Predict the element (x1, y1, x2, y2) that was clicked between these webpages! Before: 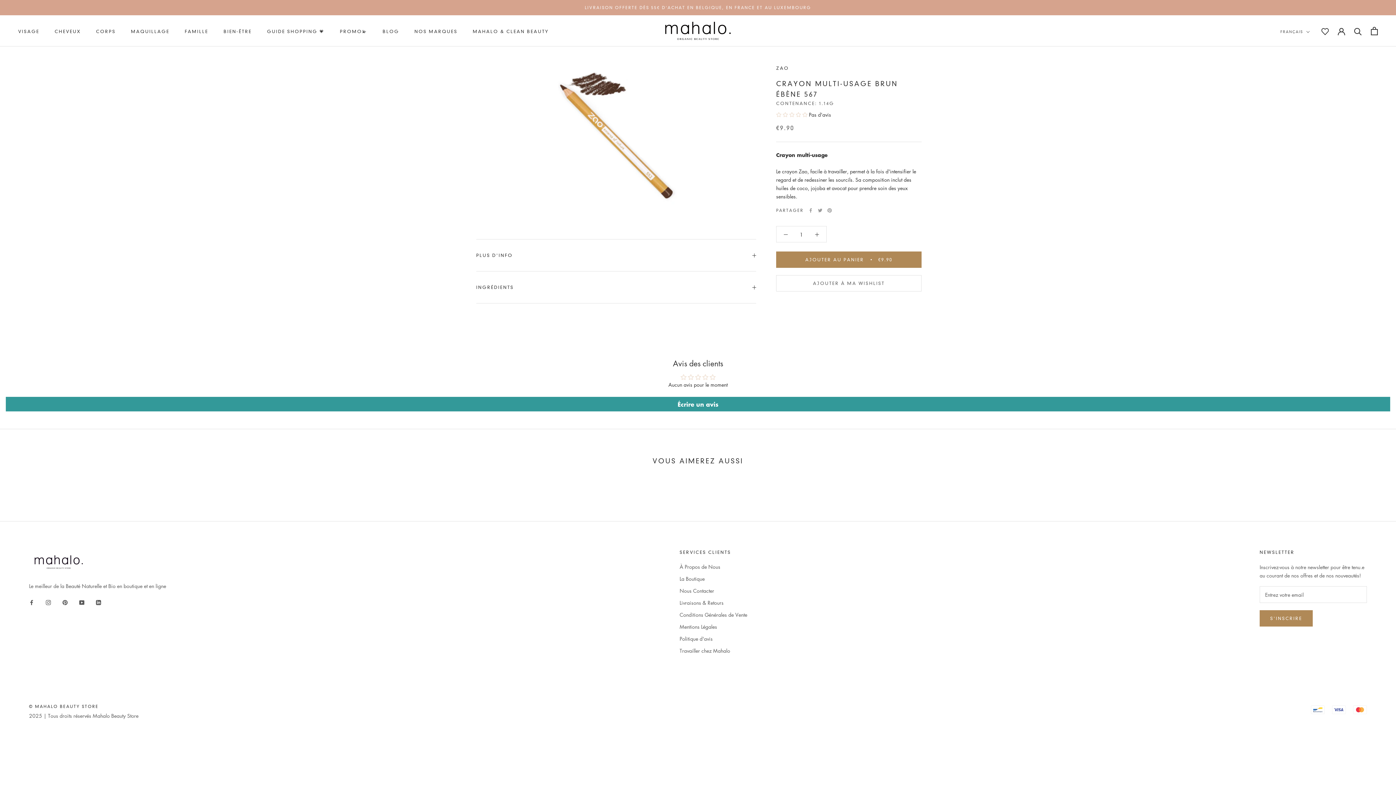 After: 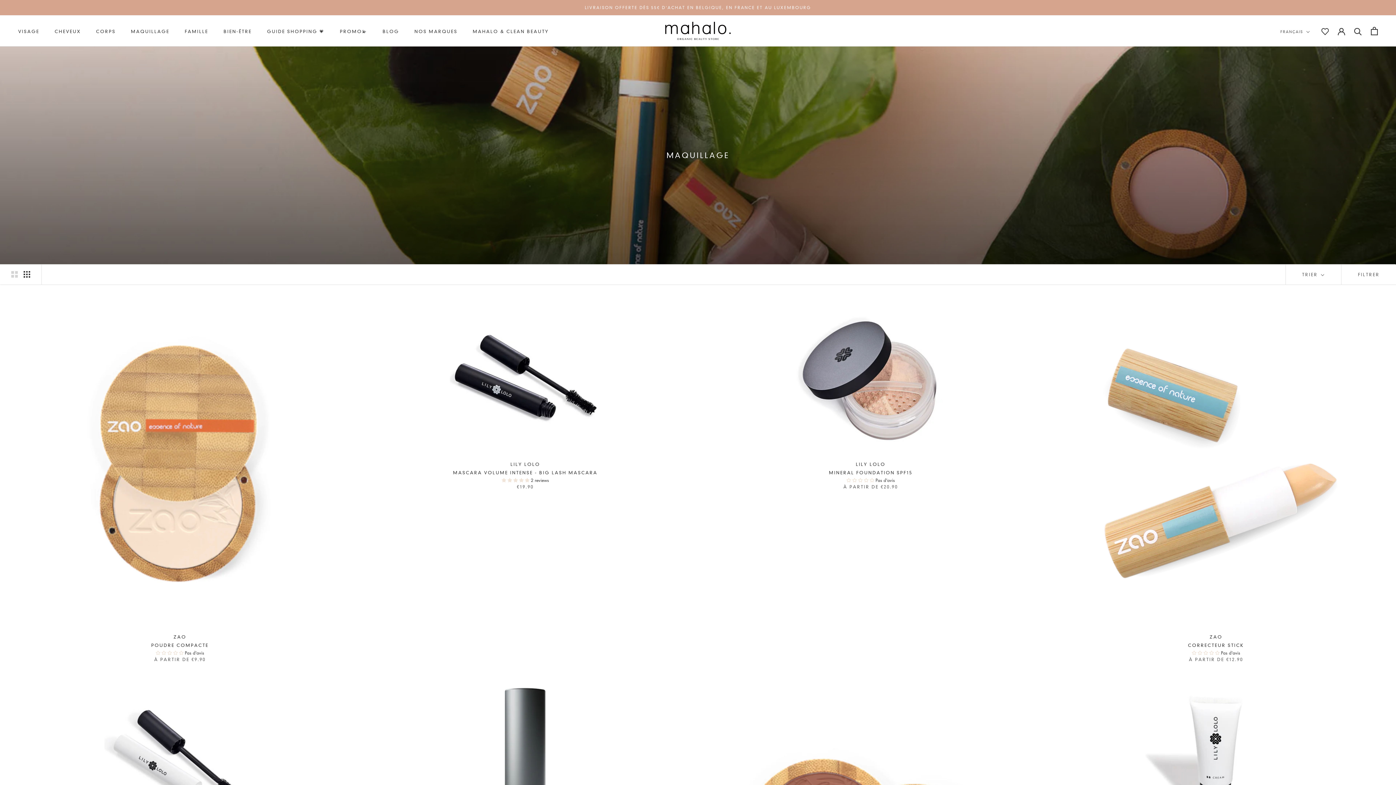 Action: bbox: (130, 28, 169, 34) label: MAQUILLAGE
MAQUILLAGE